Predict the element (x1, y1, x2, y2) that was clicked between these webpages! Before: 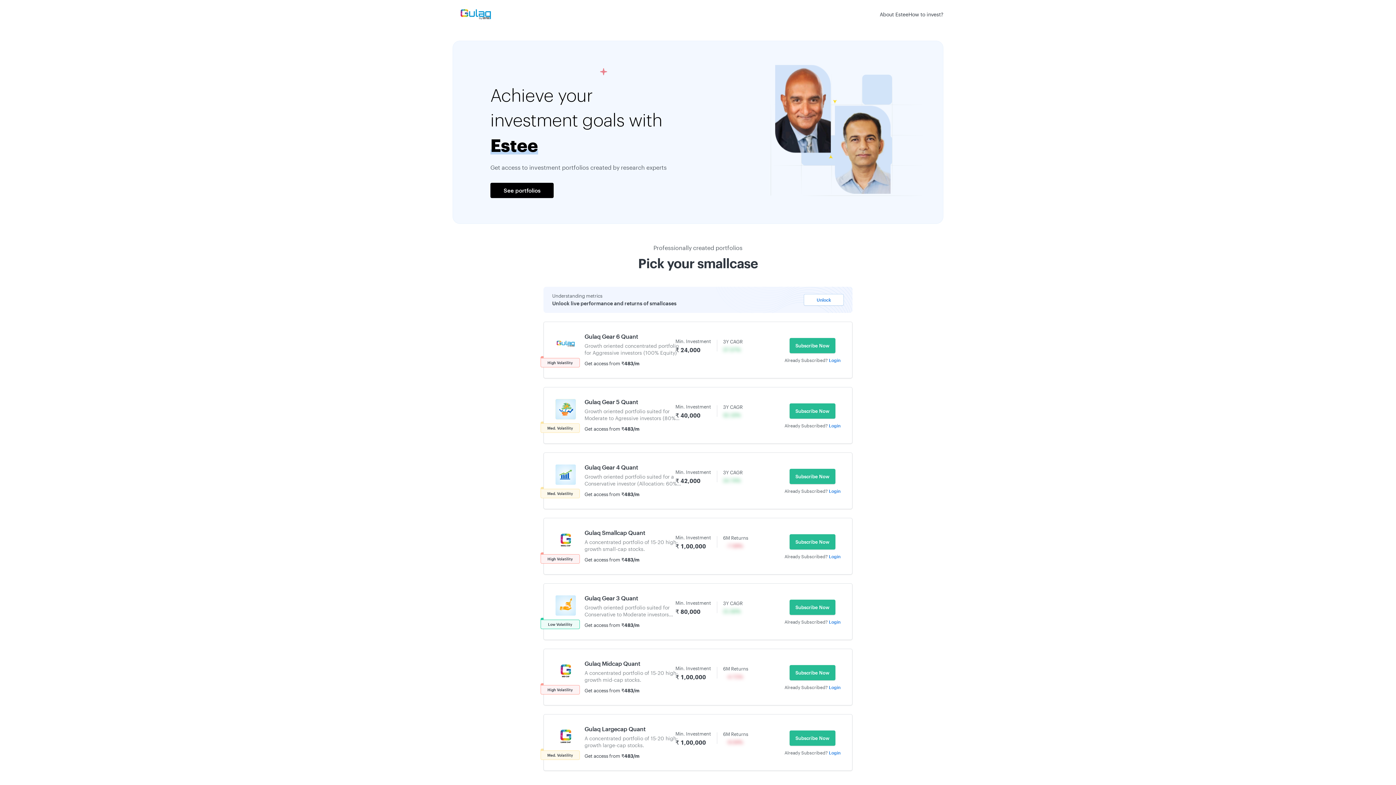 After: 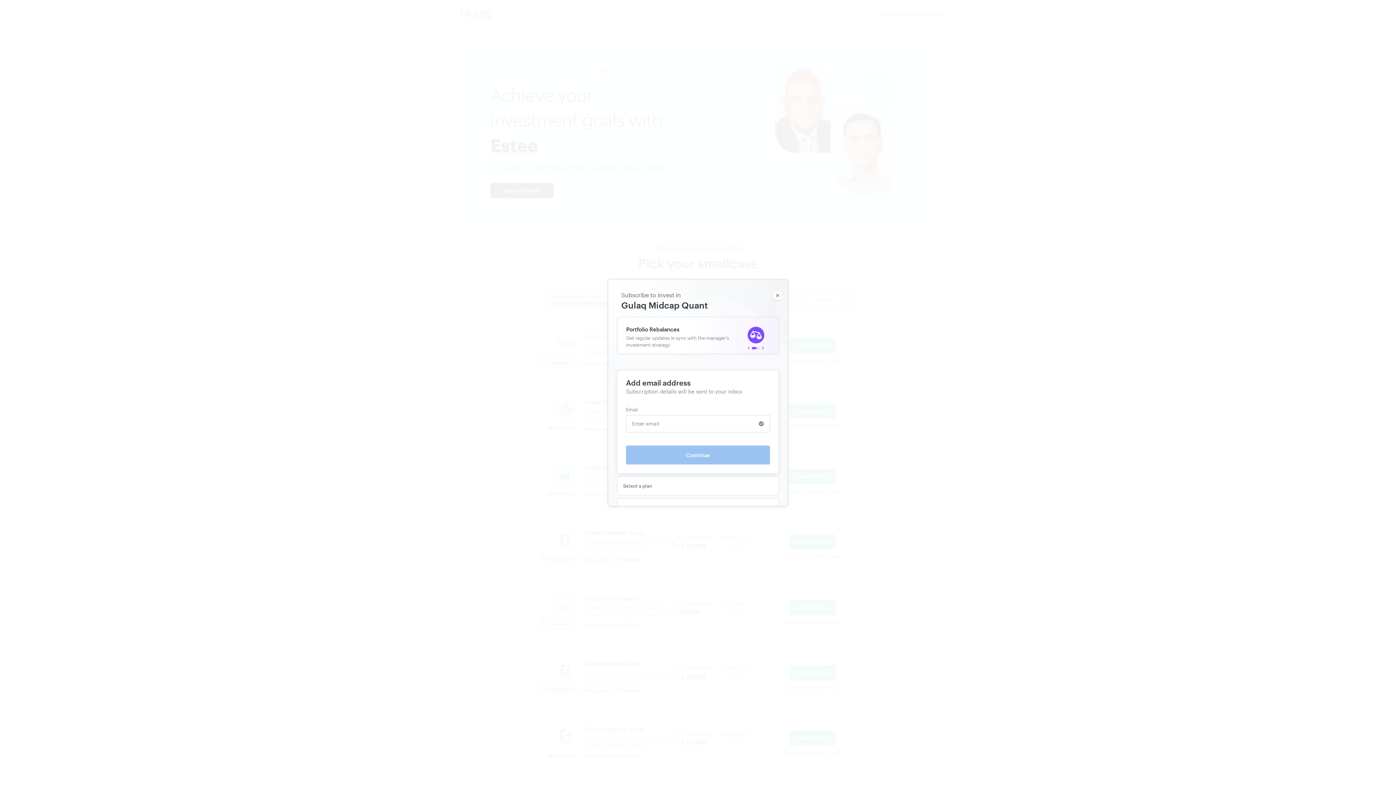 Action: bbox: (789, 665, 835, 680) label: Subscribe Now